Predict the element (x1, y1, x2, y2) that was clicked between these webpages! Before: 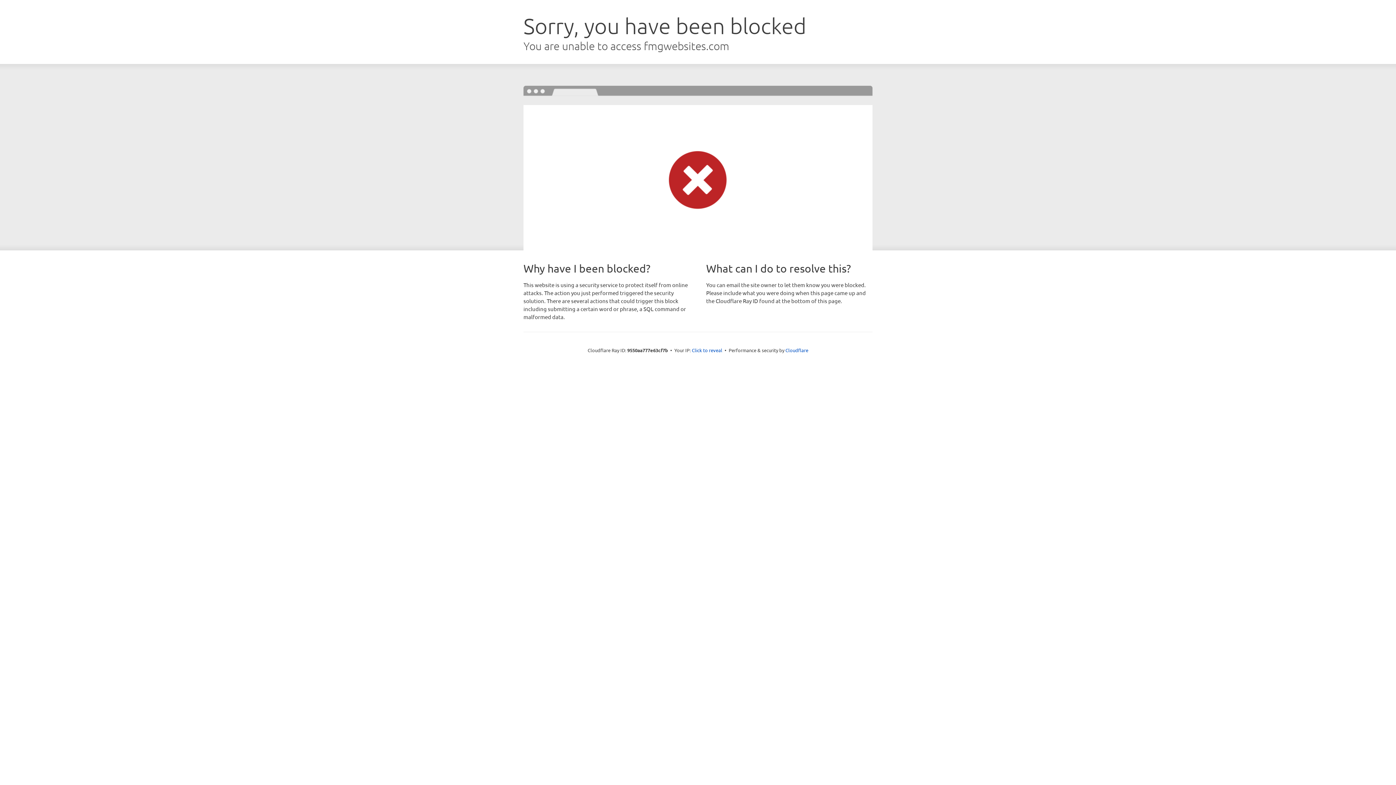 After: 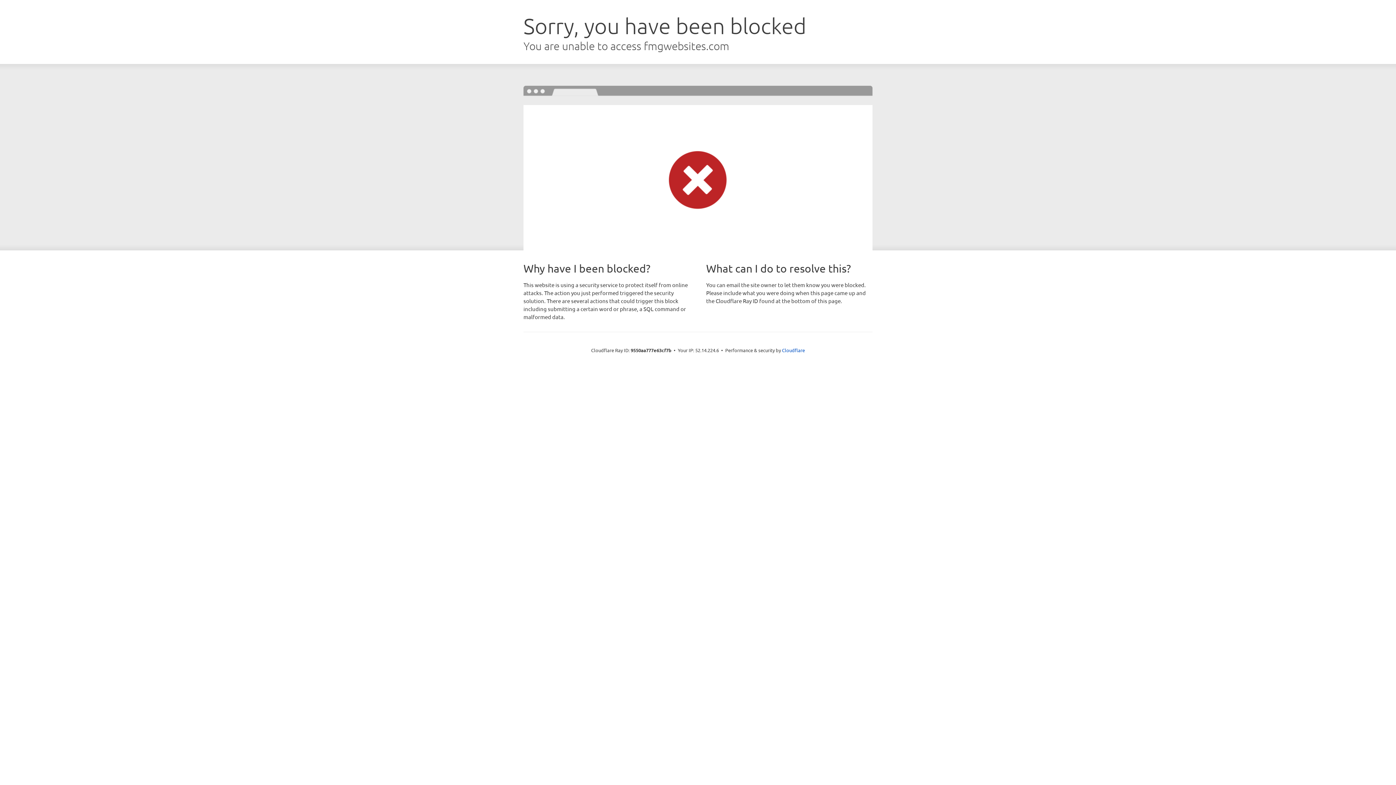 Action: bbox: (692, 346, 722, 353) label: Click to reveal